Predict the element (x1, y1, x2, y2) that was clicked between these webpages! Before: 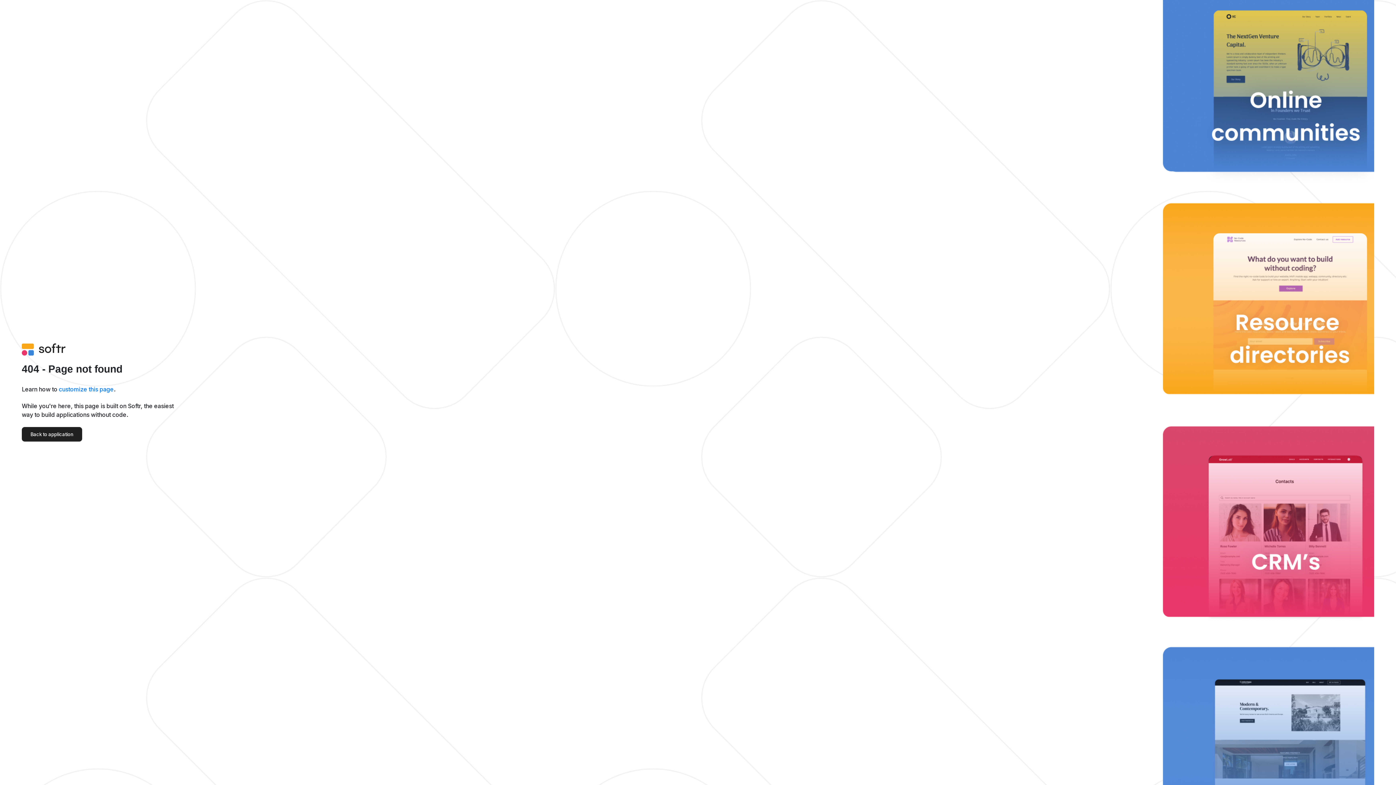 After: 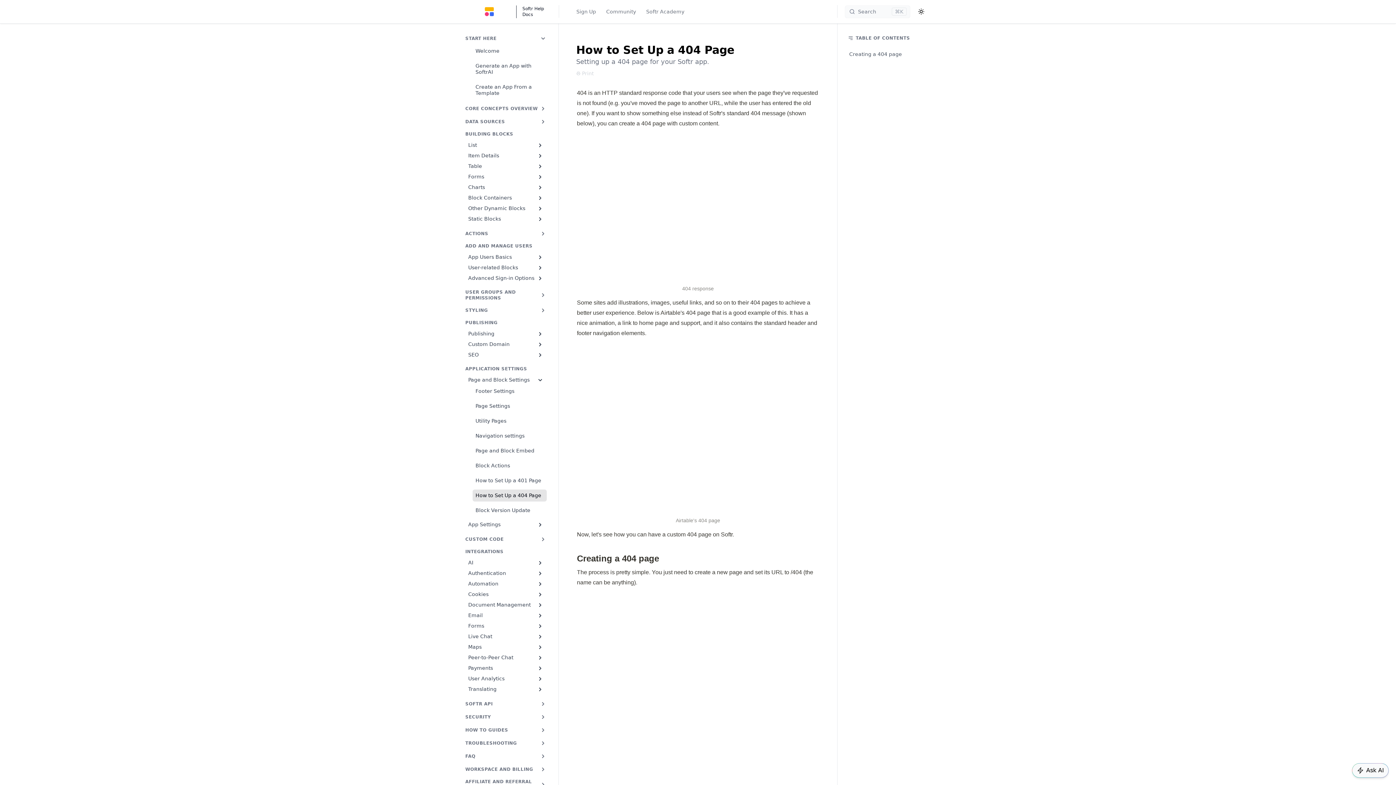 Action: label: customize this page bbox: (58, 385, 113, 393)